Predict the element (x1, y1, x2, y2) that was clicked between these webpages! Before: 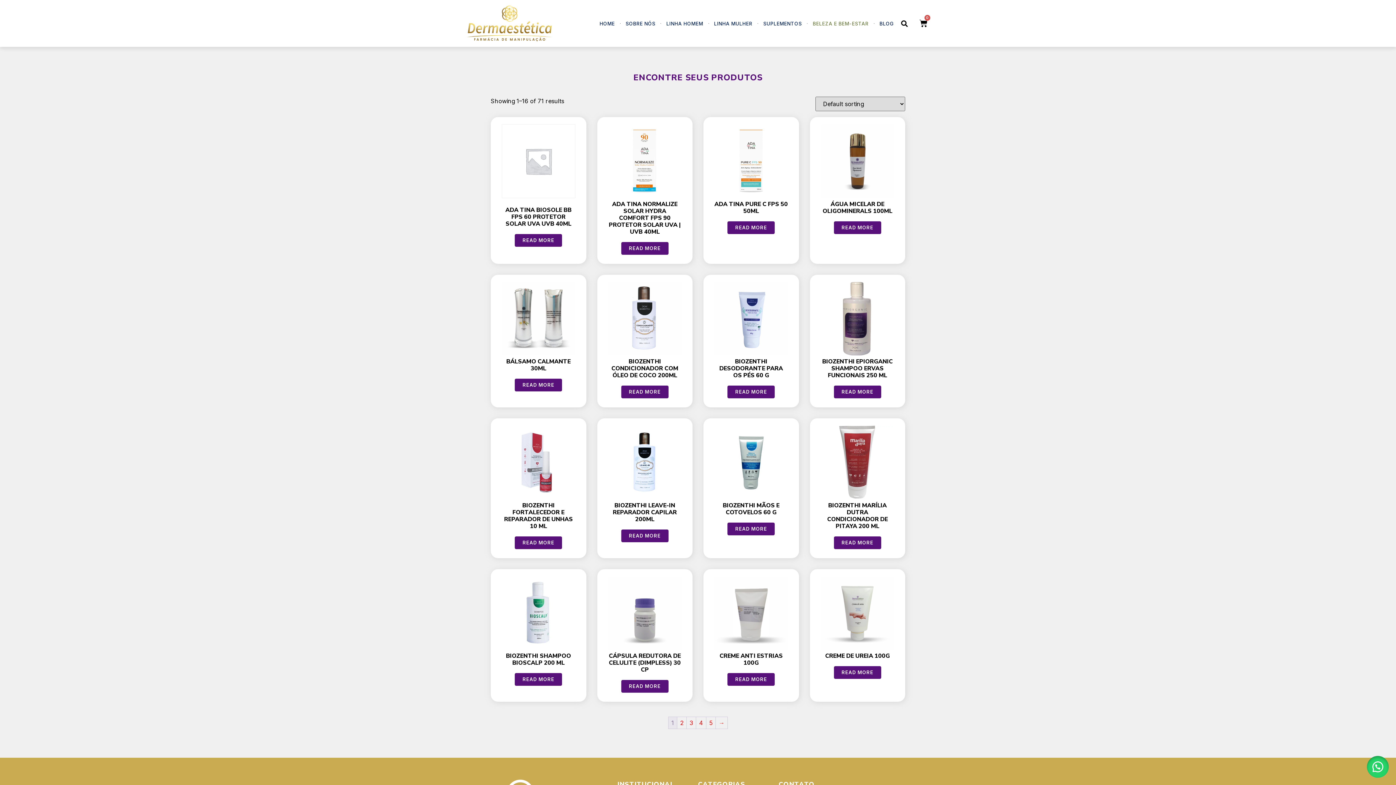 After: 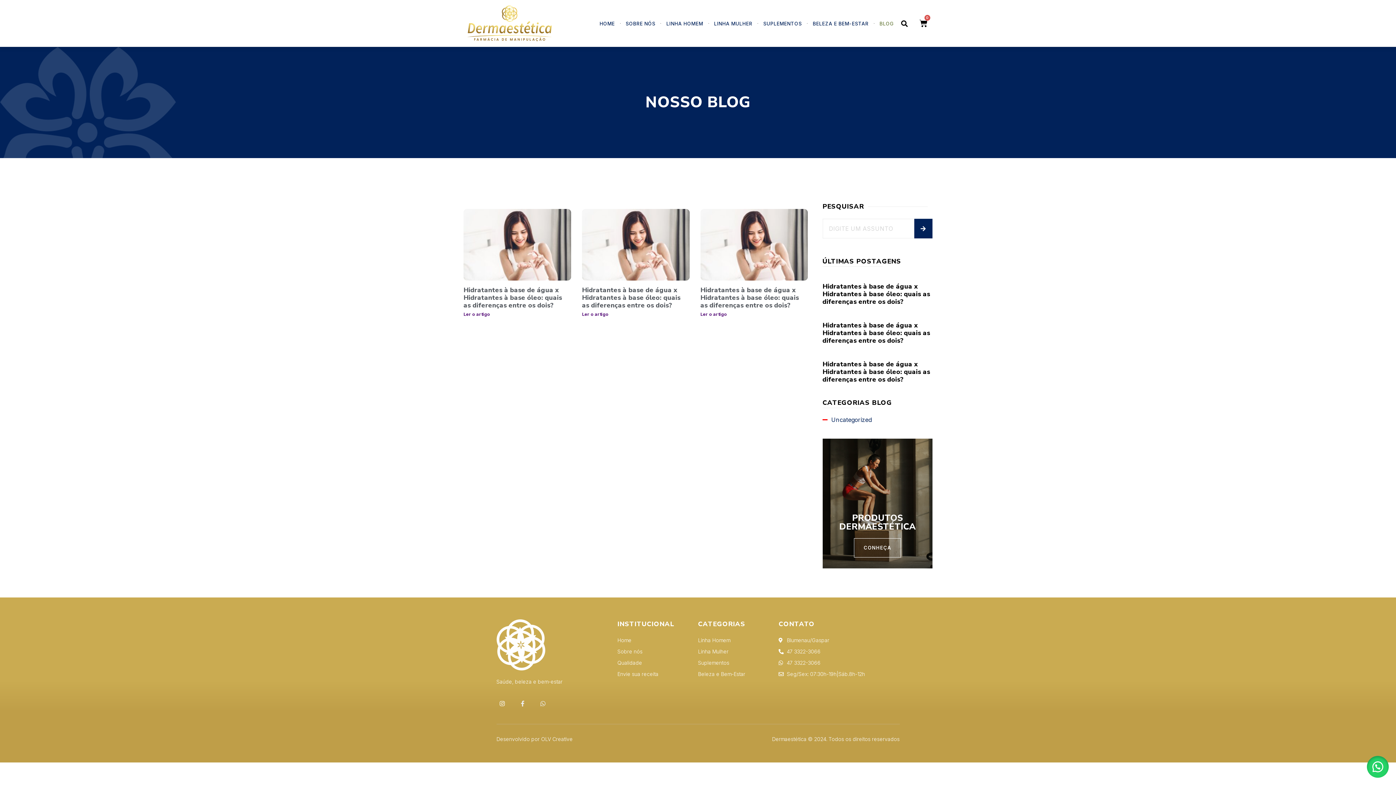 Action: label: BLOG bbox: (875, 15, 898, 31)